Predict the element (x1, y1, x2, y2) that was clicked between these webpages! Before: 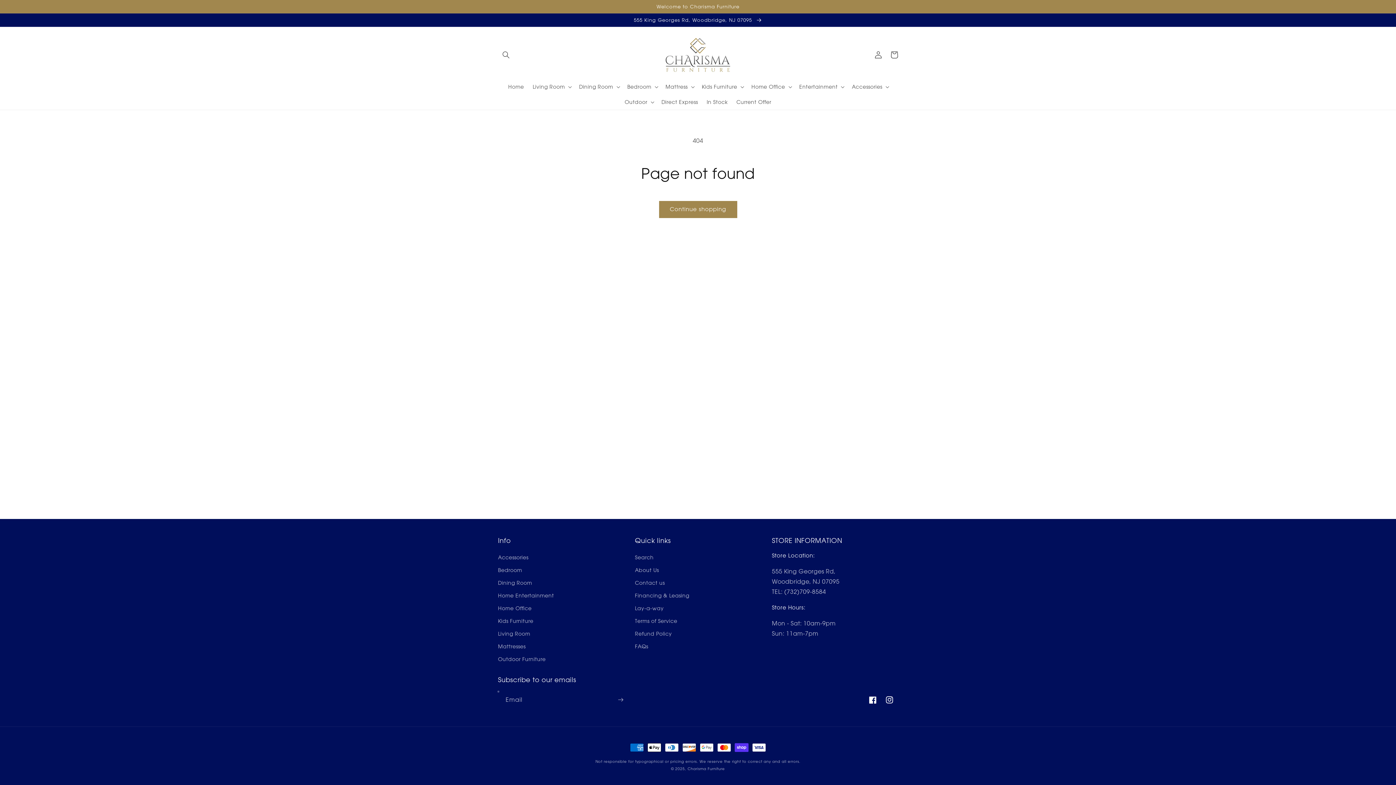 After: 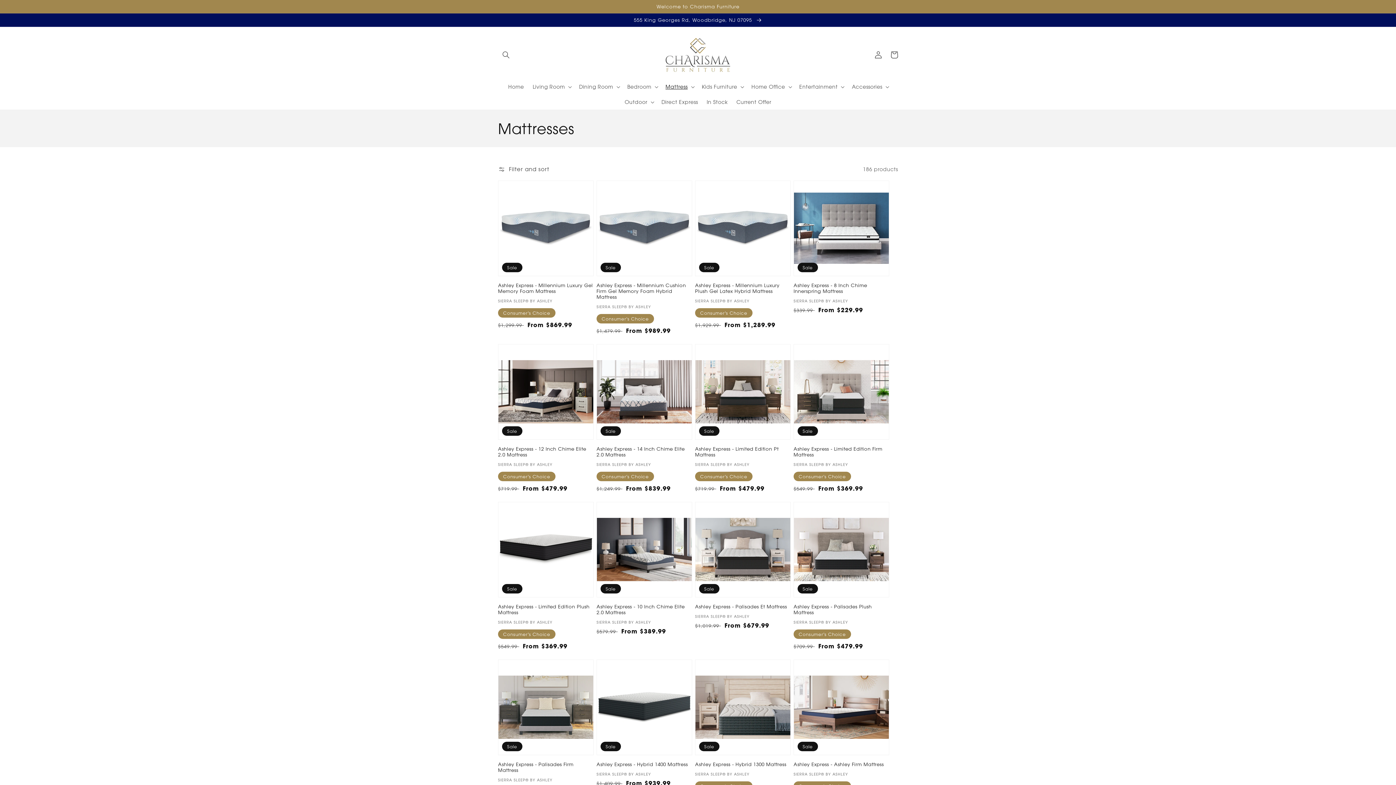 Action: bbox: (498, 640, 525, 653) label: Mattresses